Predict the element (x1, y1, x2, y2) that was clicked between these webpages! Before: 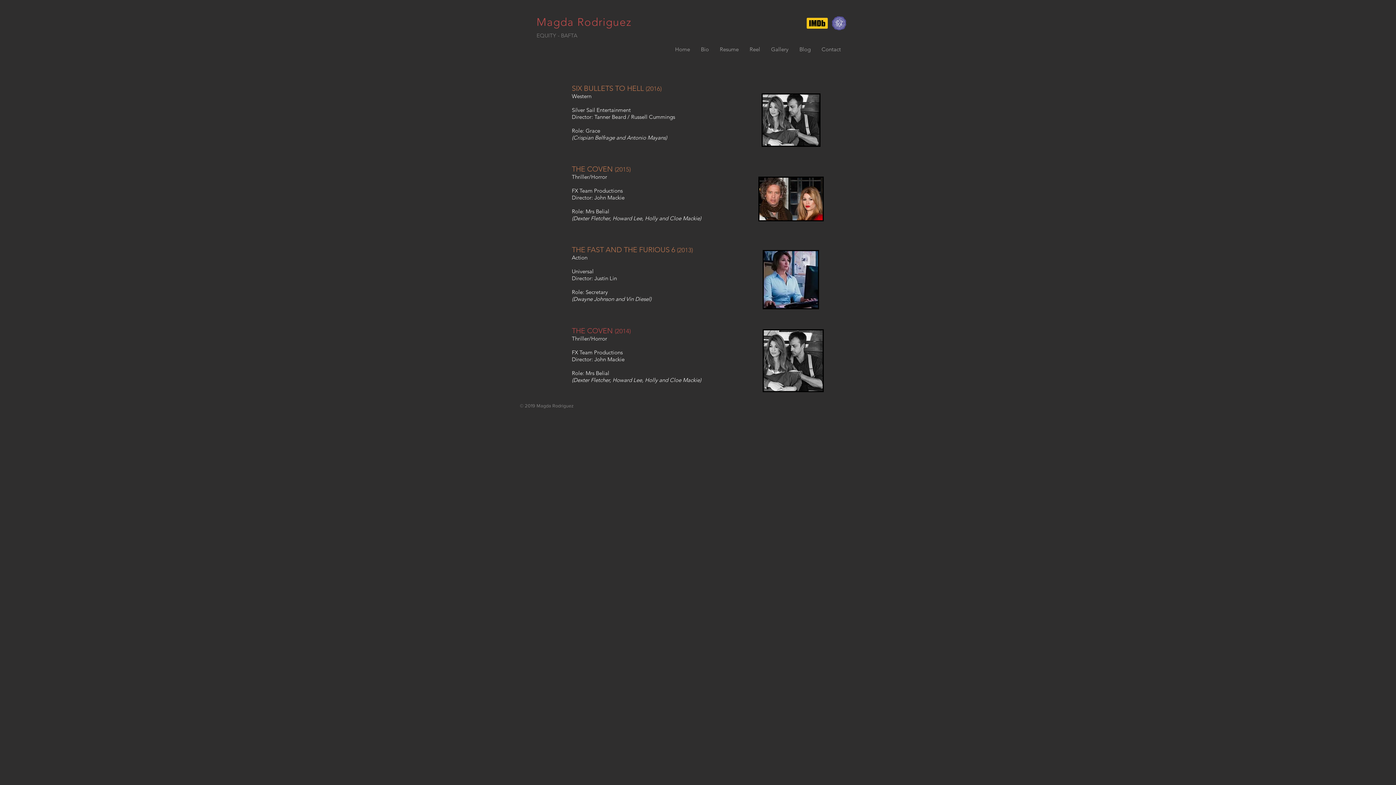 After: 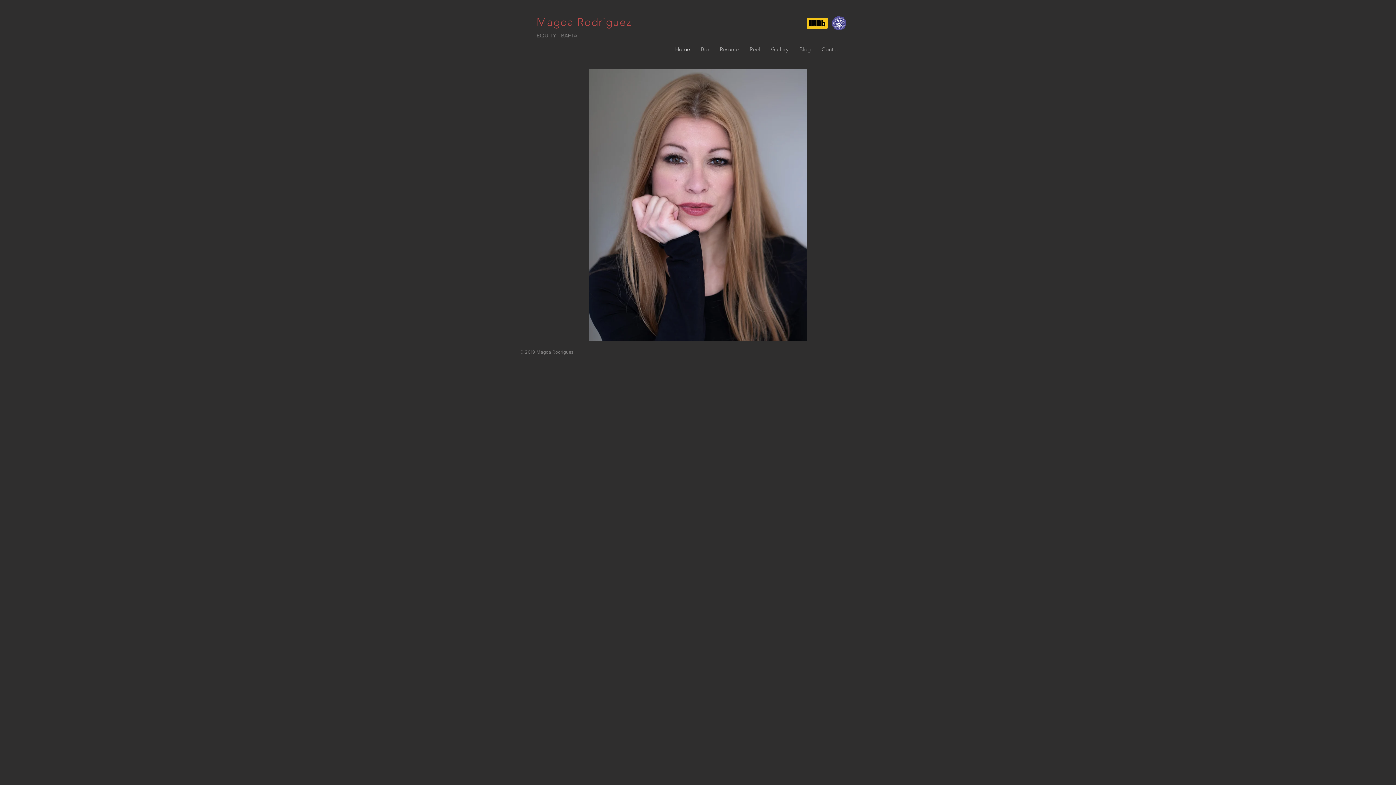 Action: bbox: (536, 32, 577, 38) label: EQUITY - BAFTA